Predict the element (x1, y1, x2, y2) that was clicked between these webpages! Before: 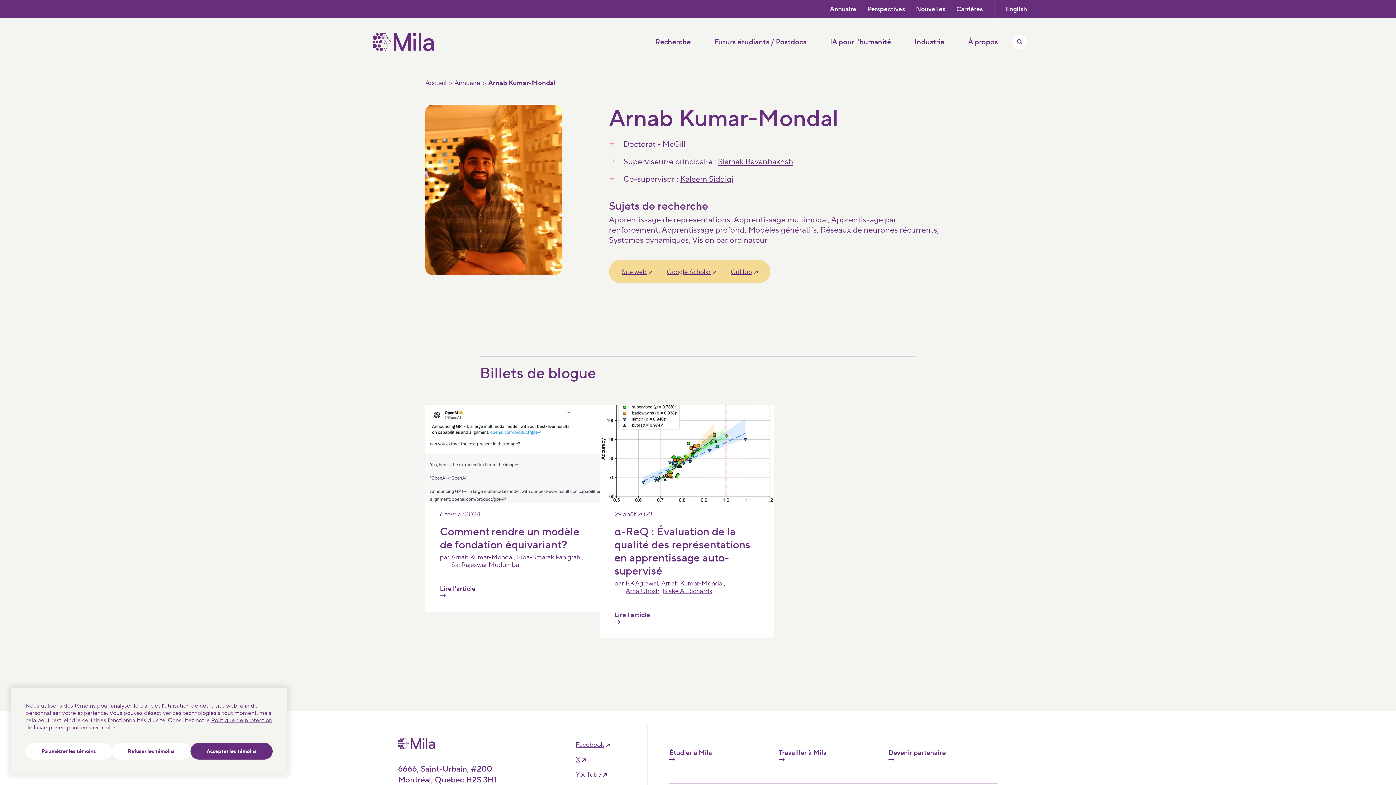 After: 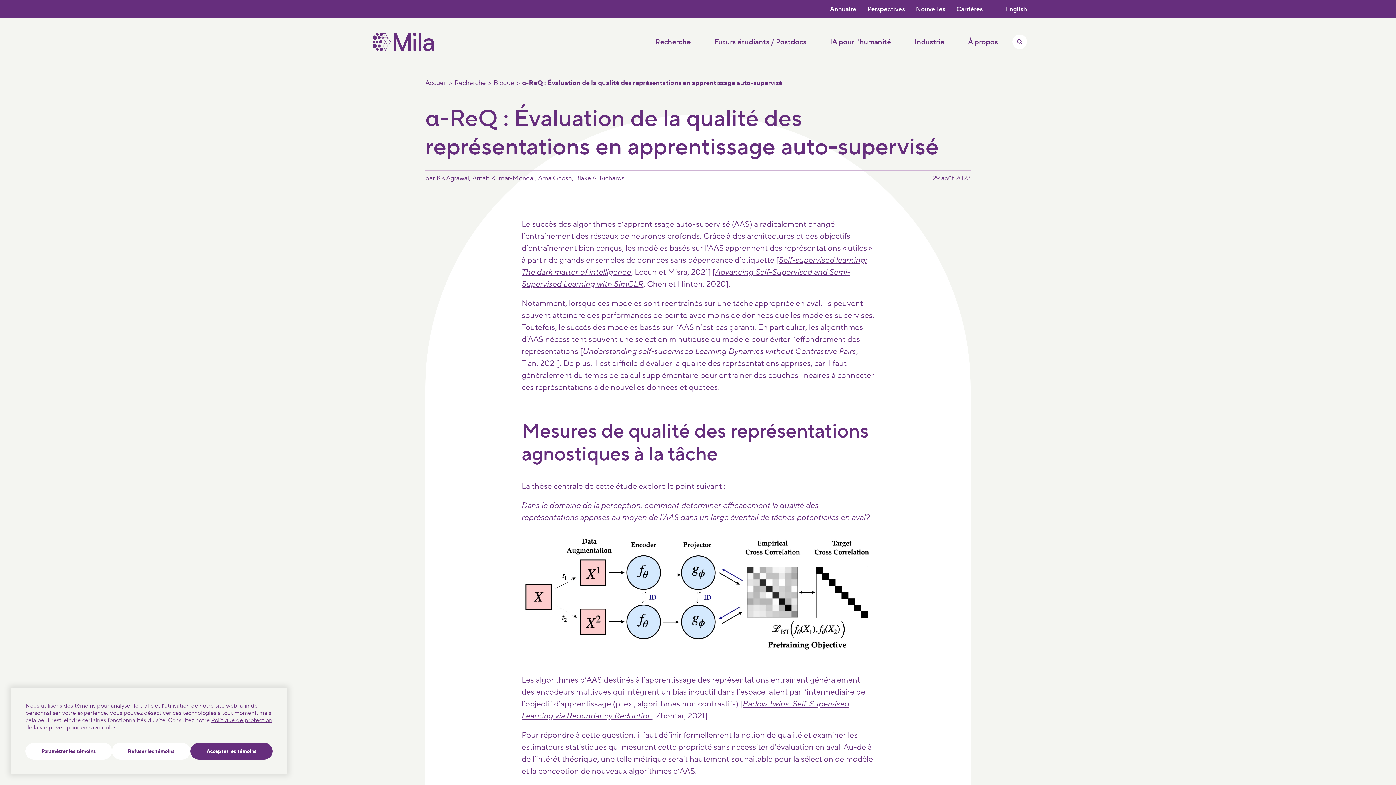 Action: label: Lire l'article bbox: (614, 611, 650, 623)